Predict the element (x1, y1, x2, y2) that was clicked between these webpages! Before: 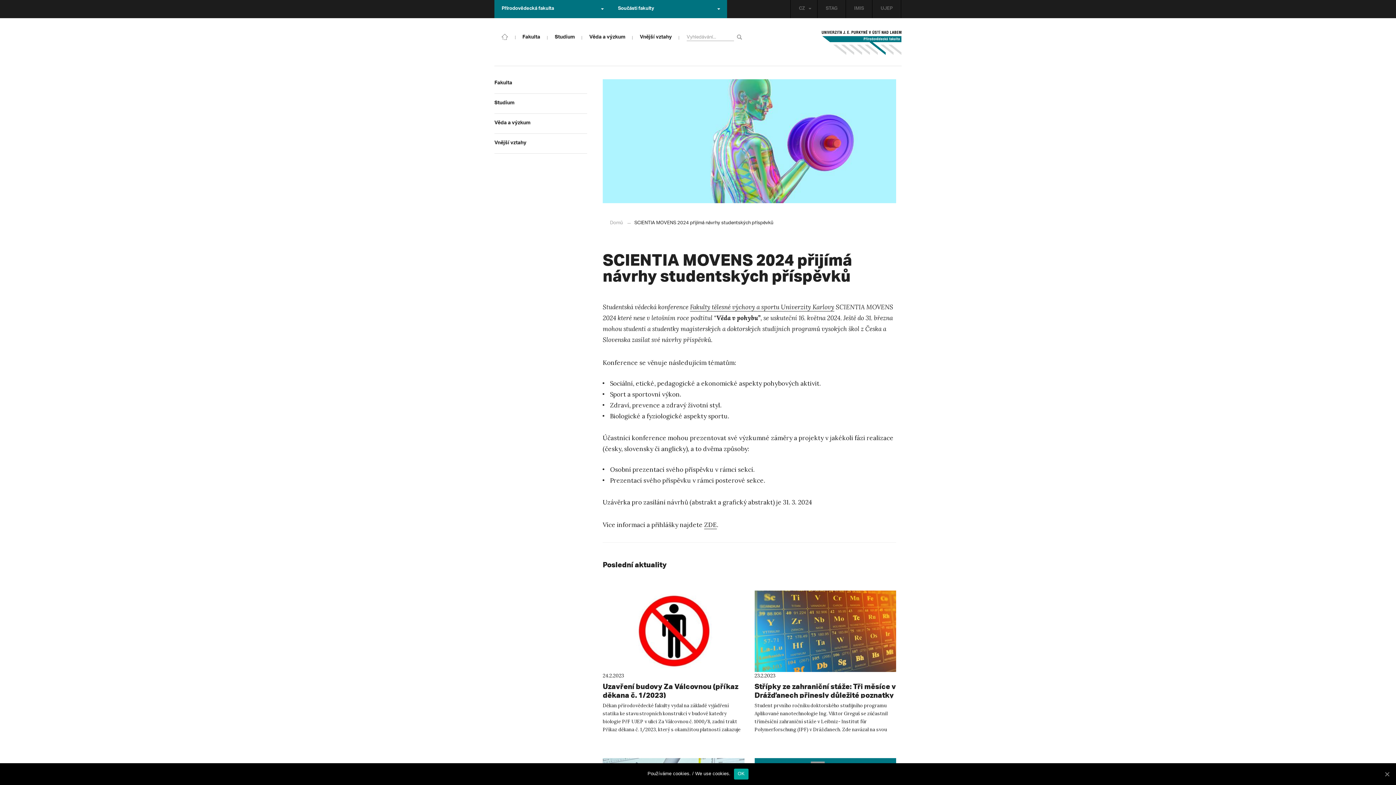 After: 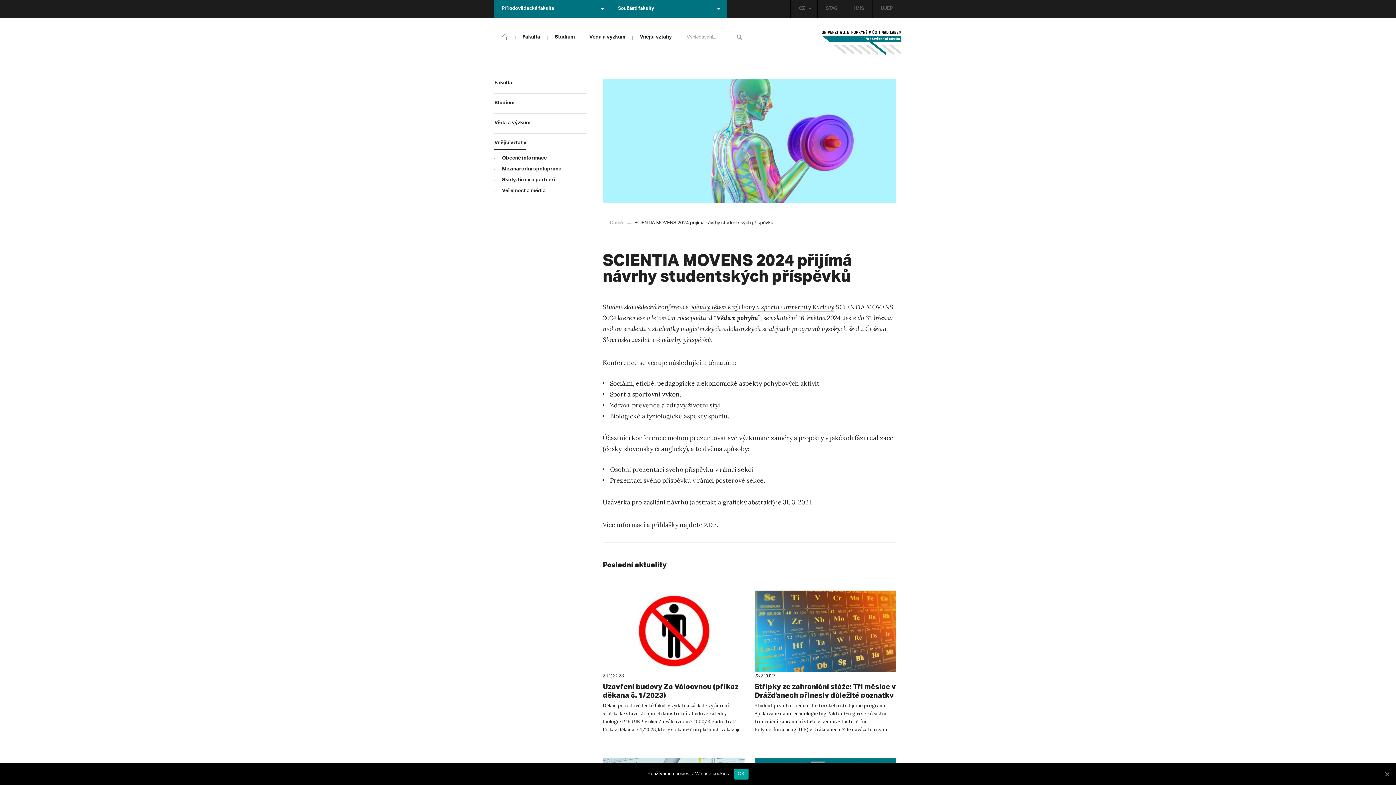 Action: bbox: (494, 134, 587, 153) label: Vnější vztahy